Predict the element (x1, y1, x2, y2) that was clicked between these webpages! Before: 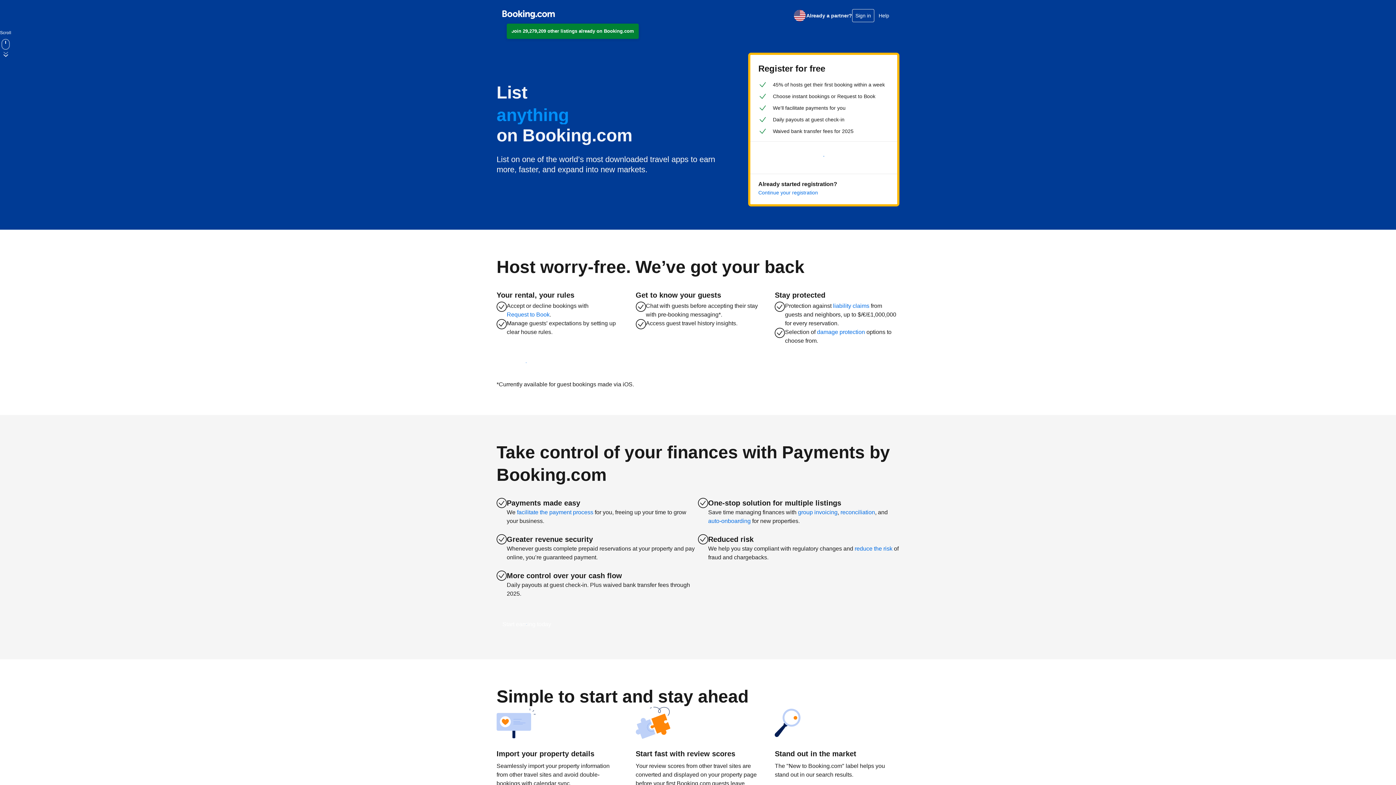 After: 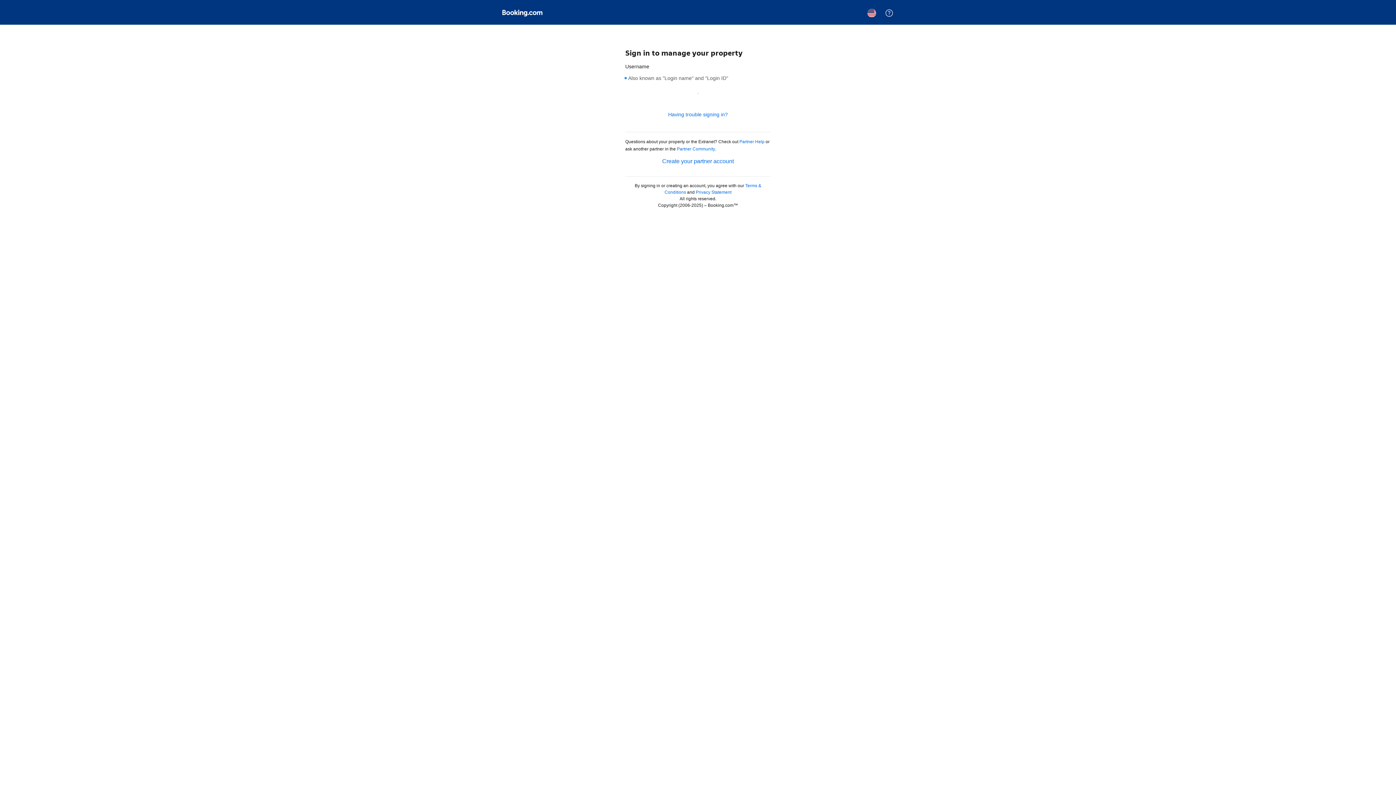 Action: label: Continue your registration bbox: (758, 189, 818, 196)